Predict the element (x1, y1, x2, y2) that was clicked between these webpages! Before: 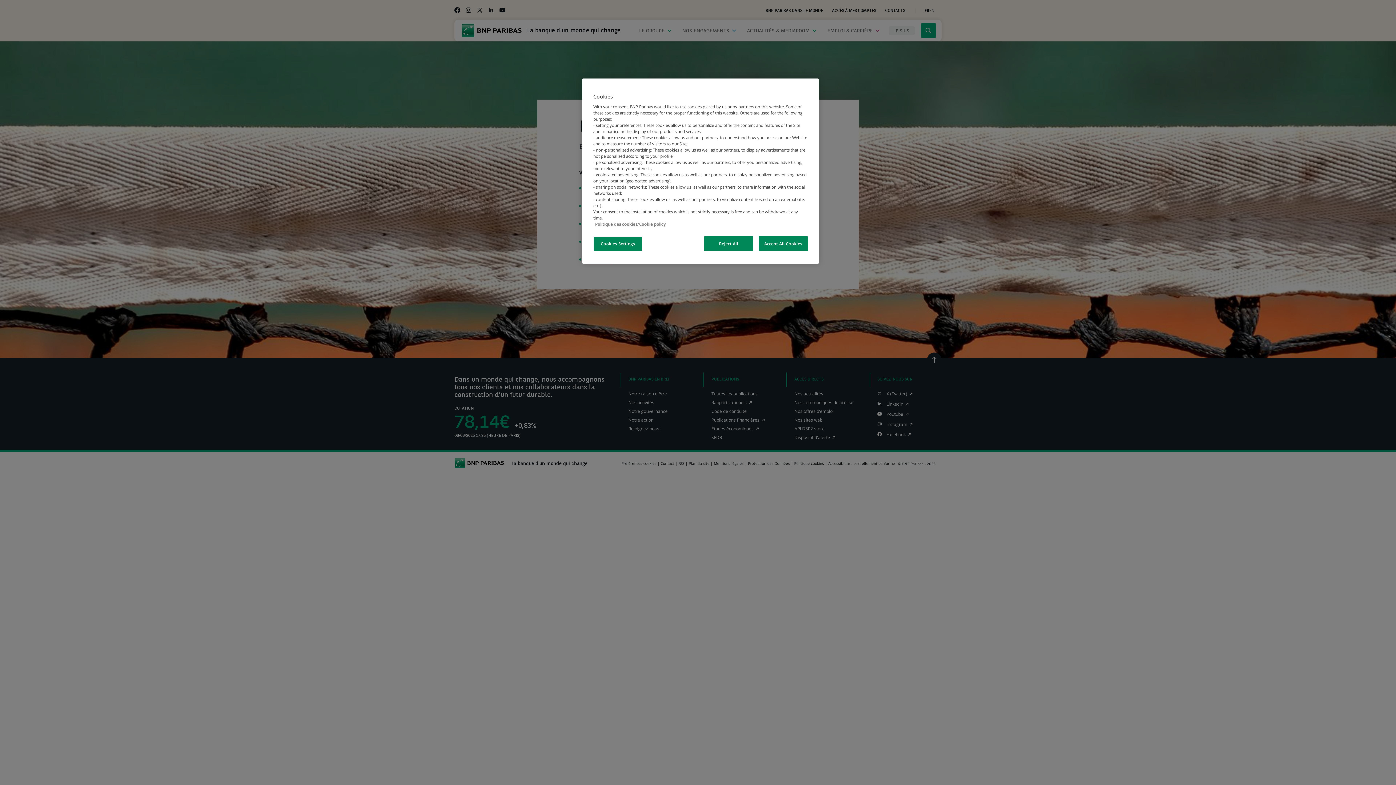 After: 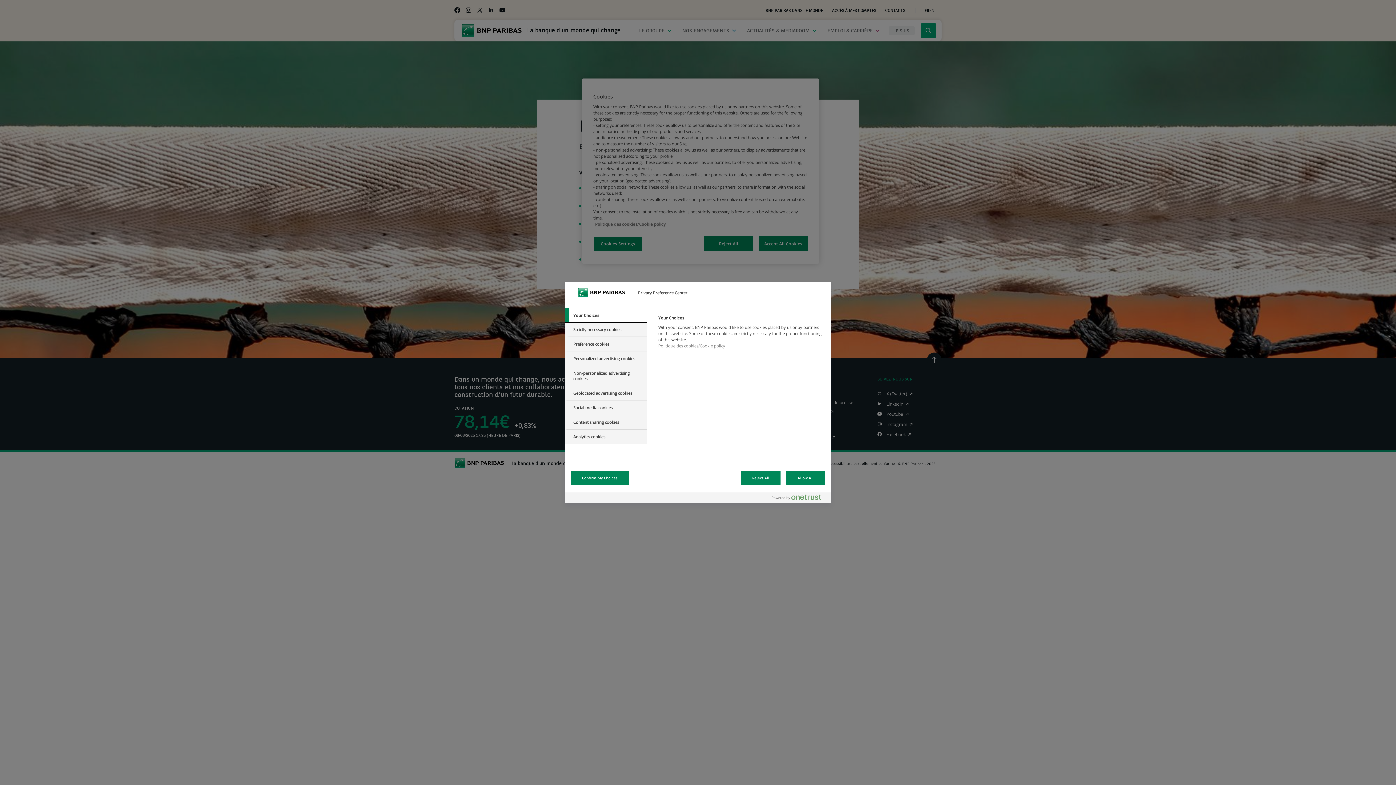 Action: bbox: (593, 236, 642, 251) label: Cookies Settings